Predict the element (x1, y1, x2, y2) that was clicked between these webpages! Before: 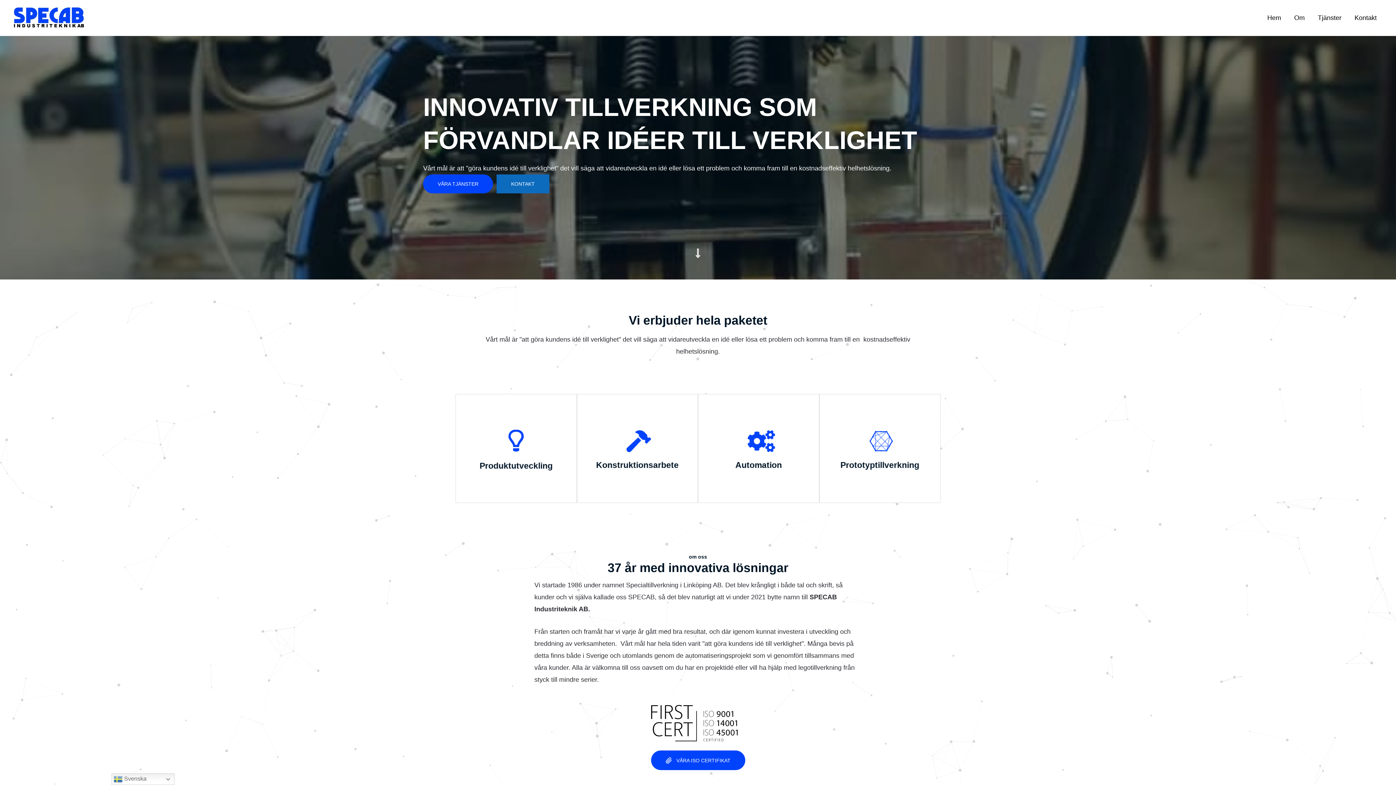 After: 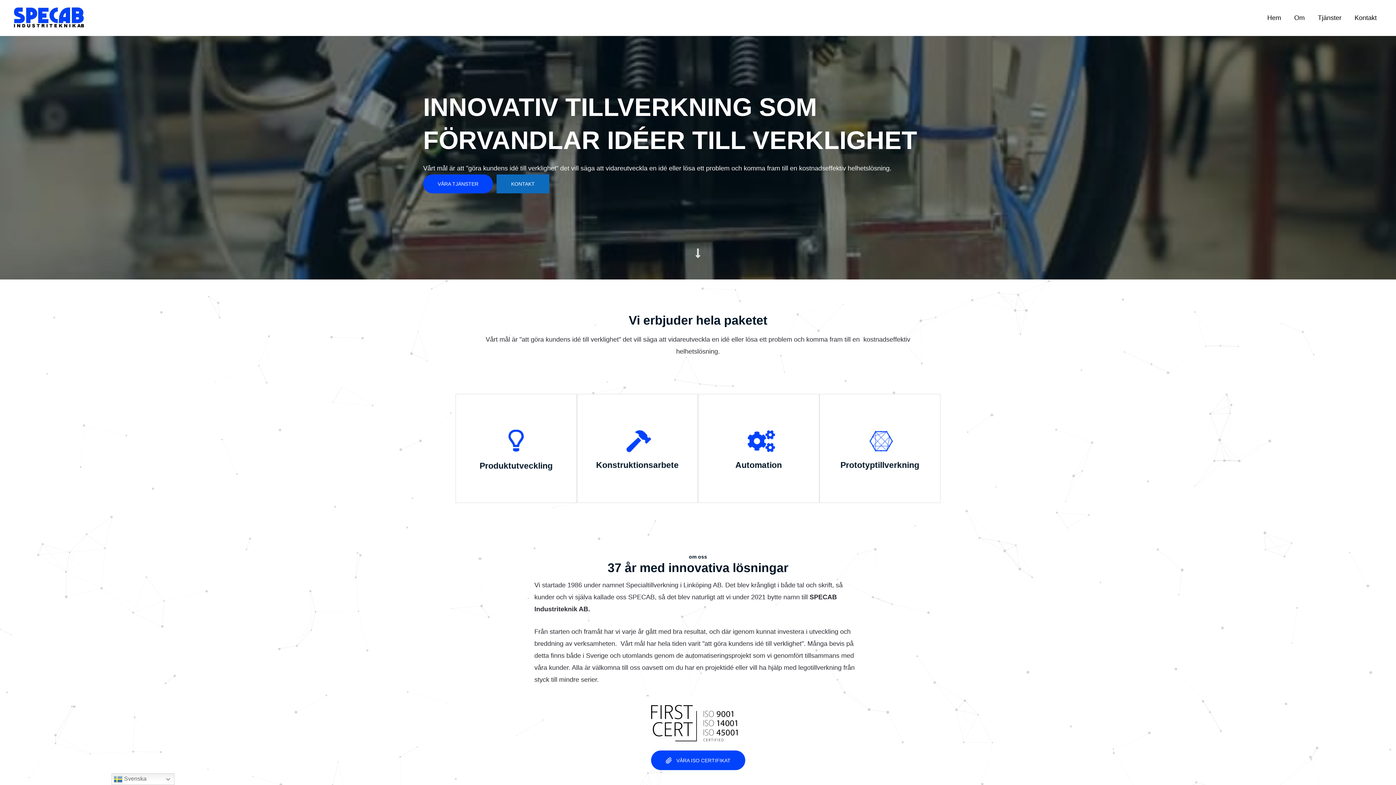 Action: bbox: (1261, 5, 1288, 30) label: Hem